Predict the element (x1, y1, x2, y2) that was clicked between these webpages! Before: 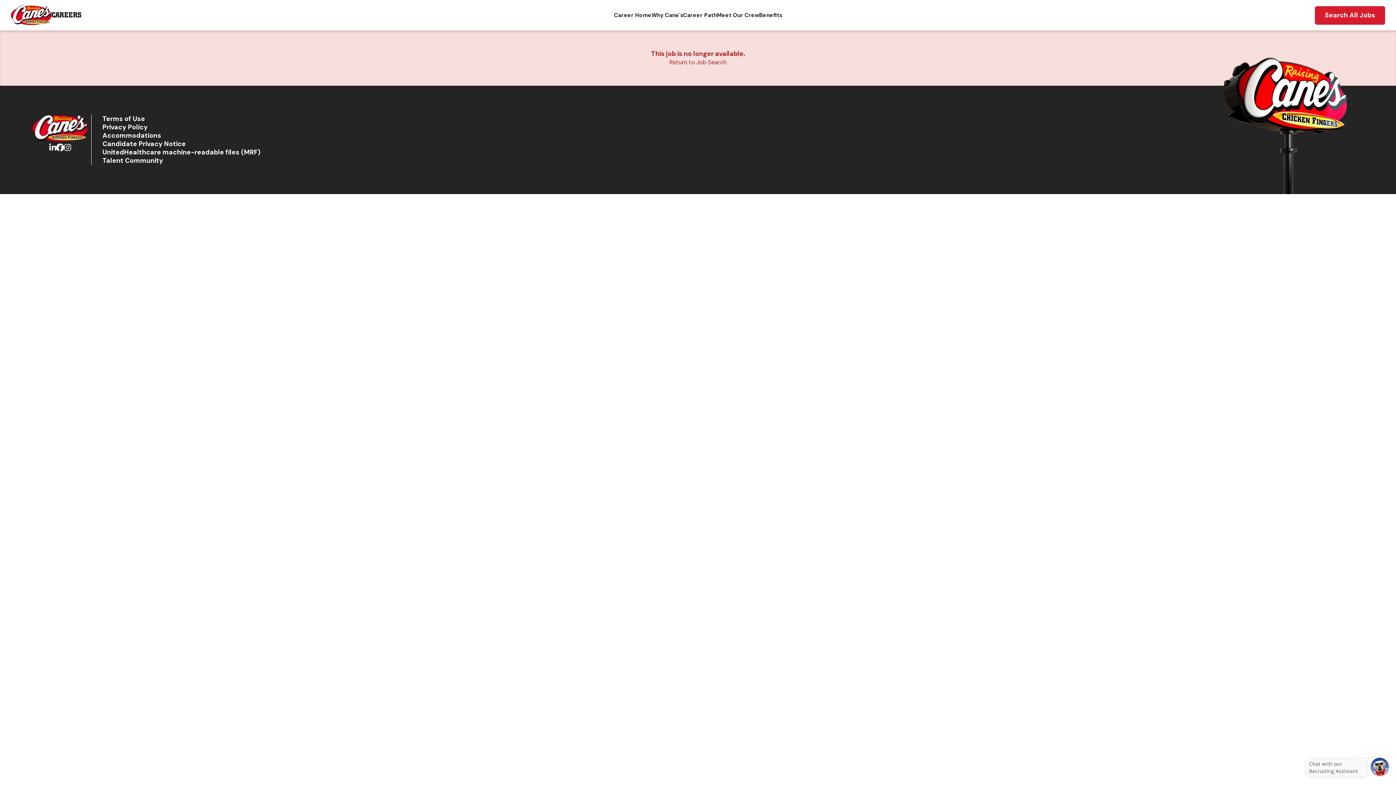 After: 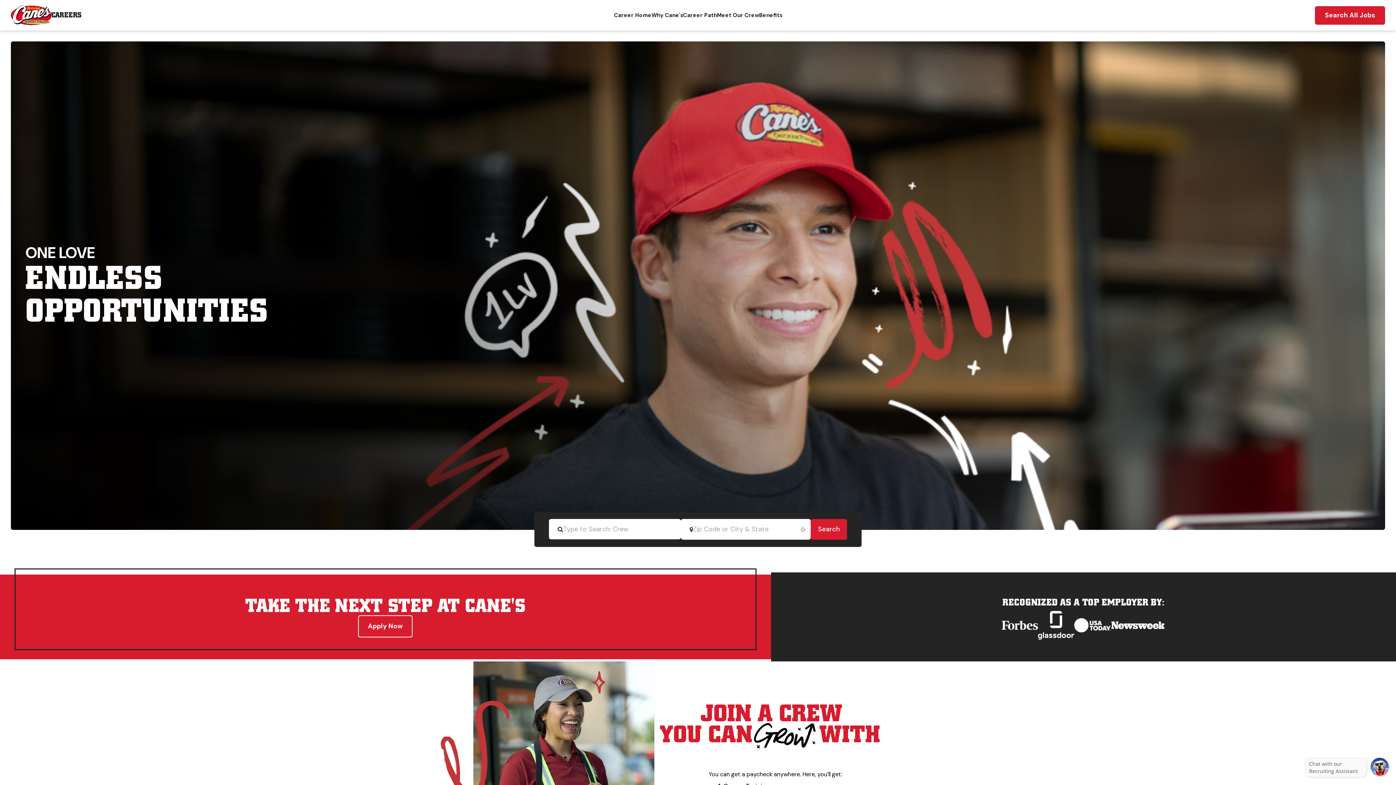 Action: bbox: (51, 10, 81, 20) label: CAREERS